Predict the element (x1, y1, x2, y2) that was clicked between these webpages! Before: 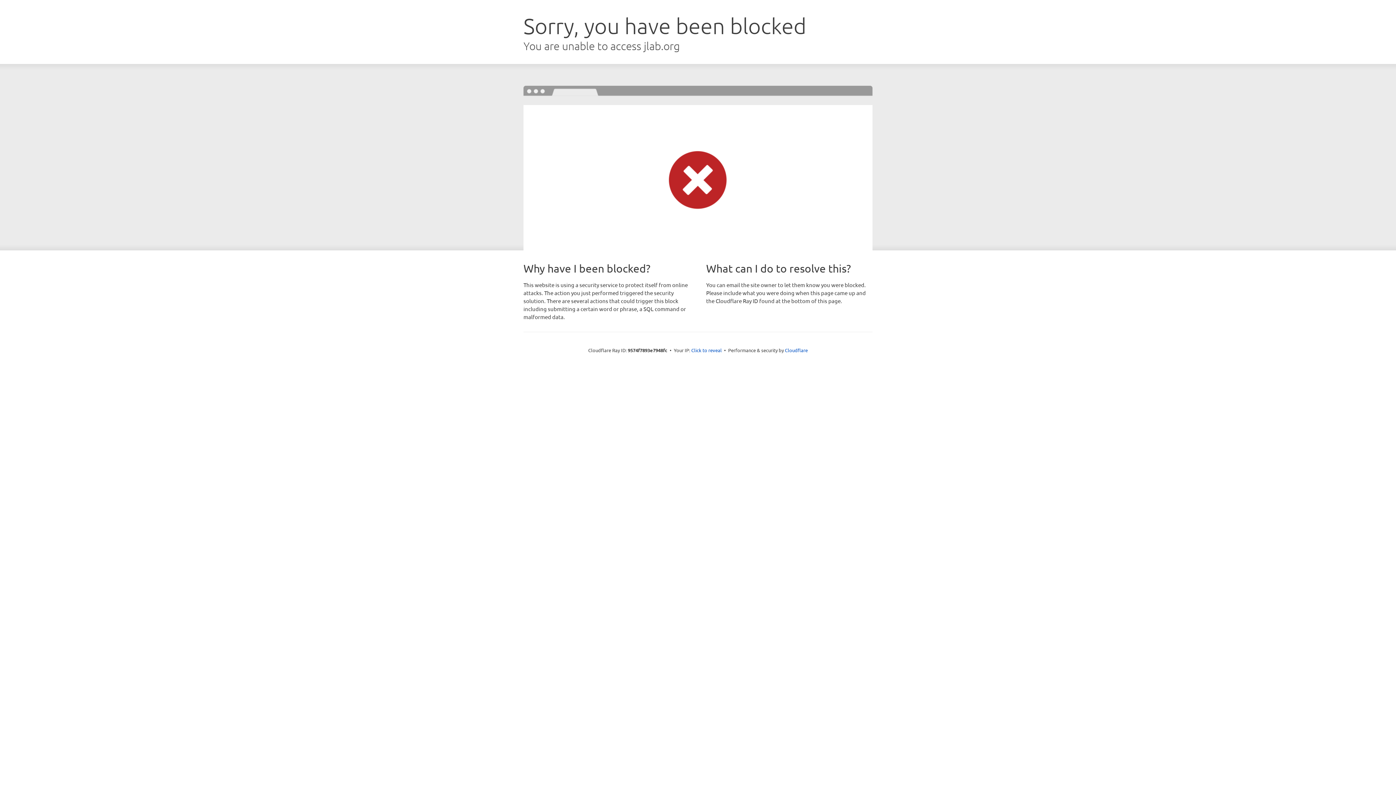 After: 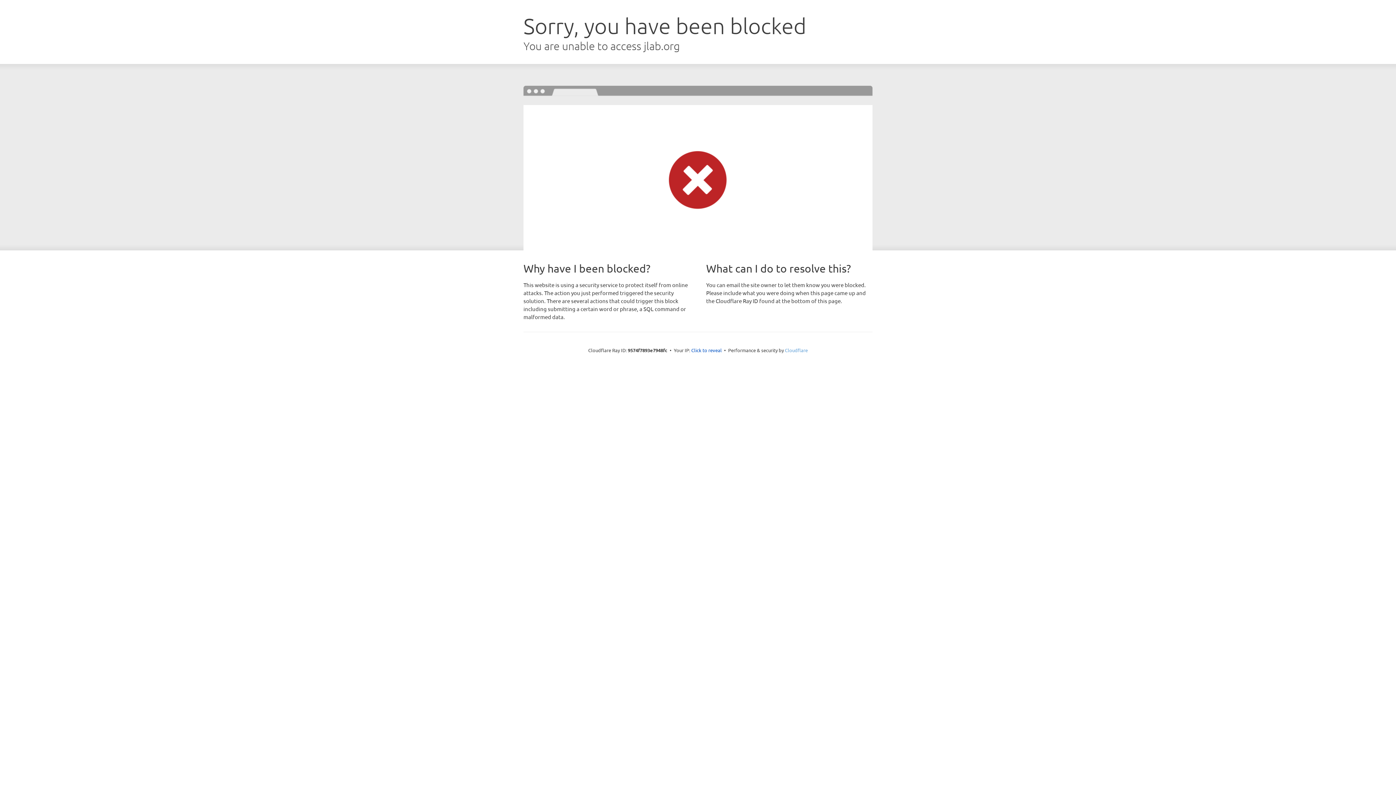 Action: bbox: (785, 347, 808, 353) label: Cloudflare